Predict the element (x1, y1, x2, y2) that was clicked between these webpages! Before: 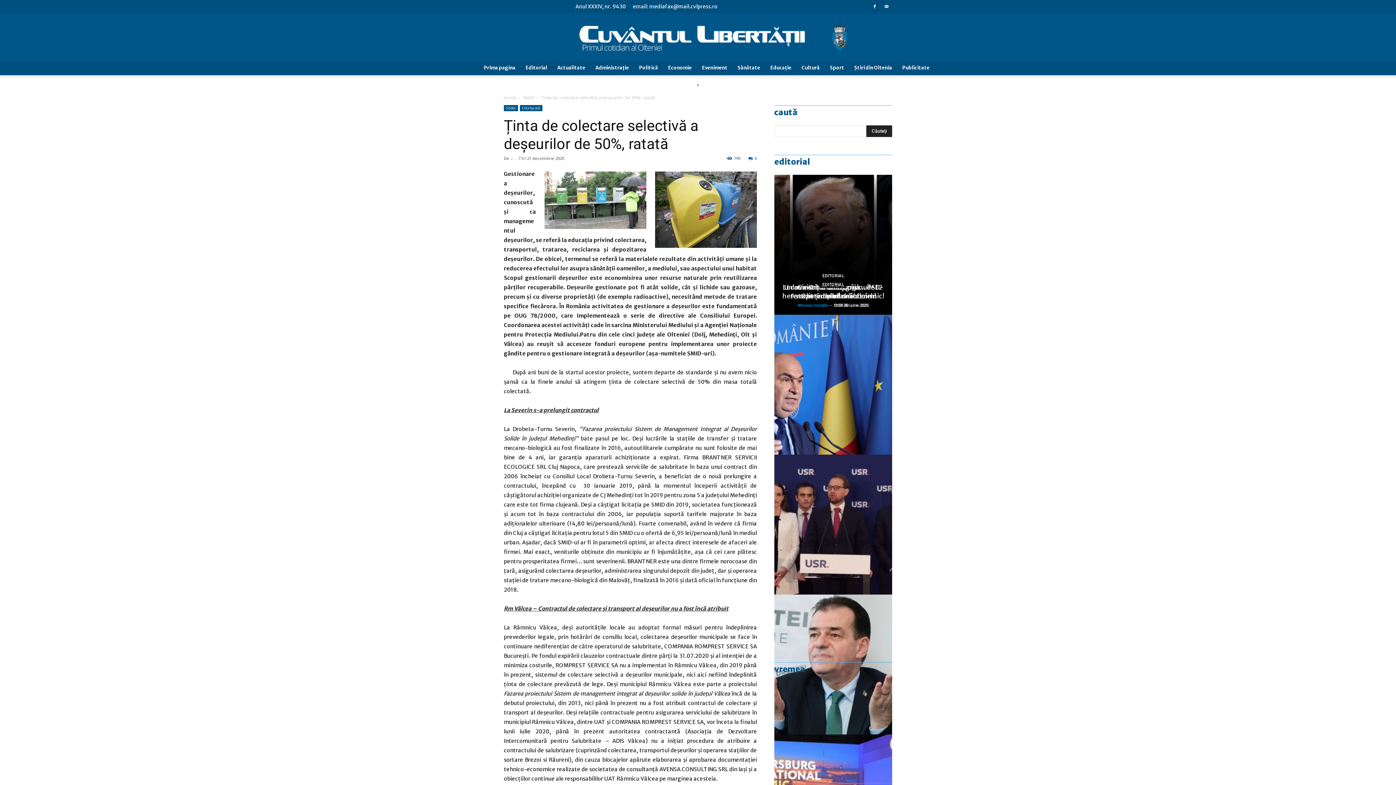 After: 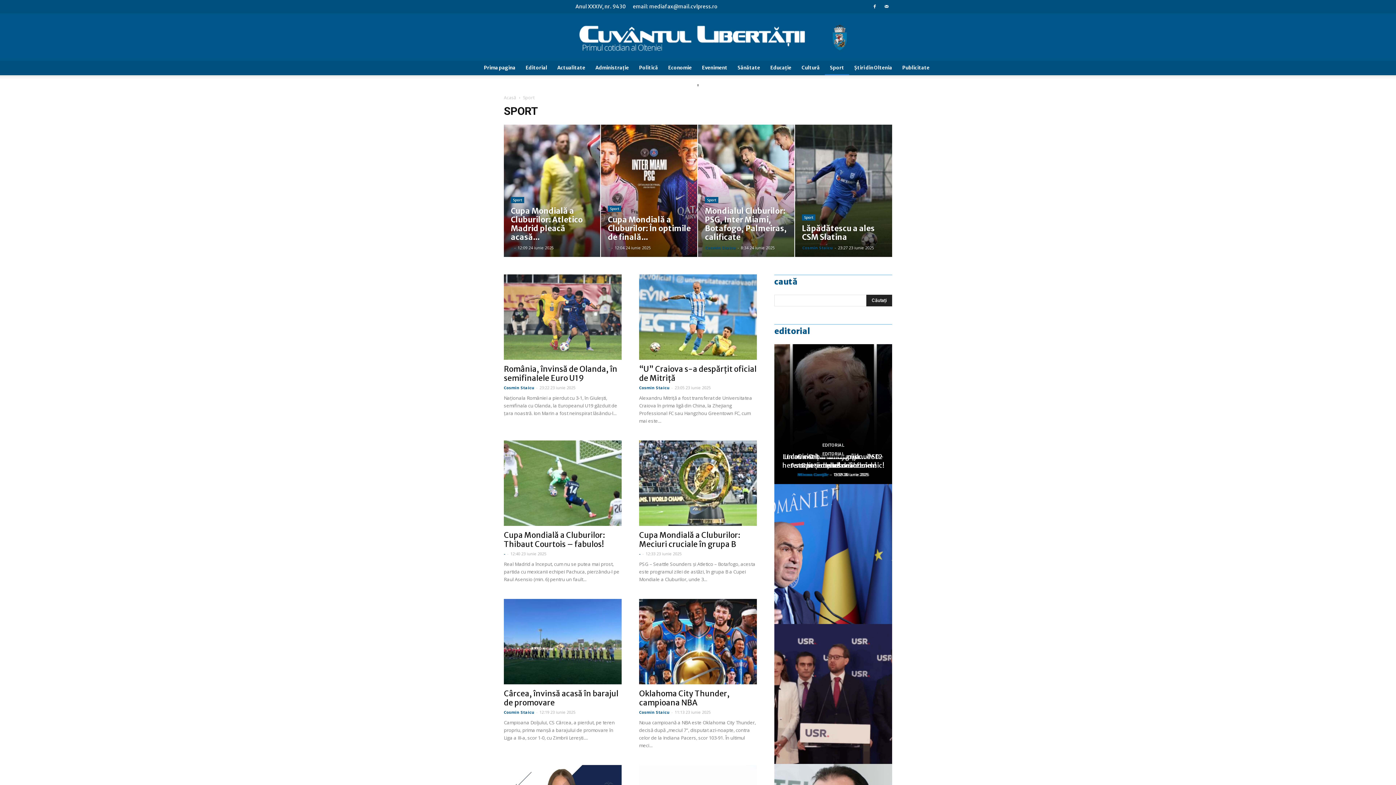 Action: label: Sport bbox: (825, 60, 849, 75)